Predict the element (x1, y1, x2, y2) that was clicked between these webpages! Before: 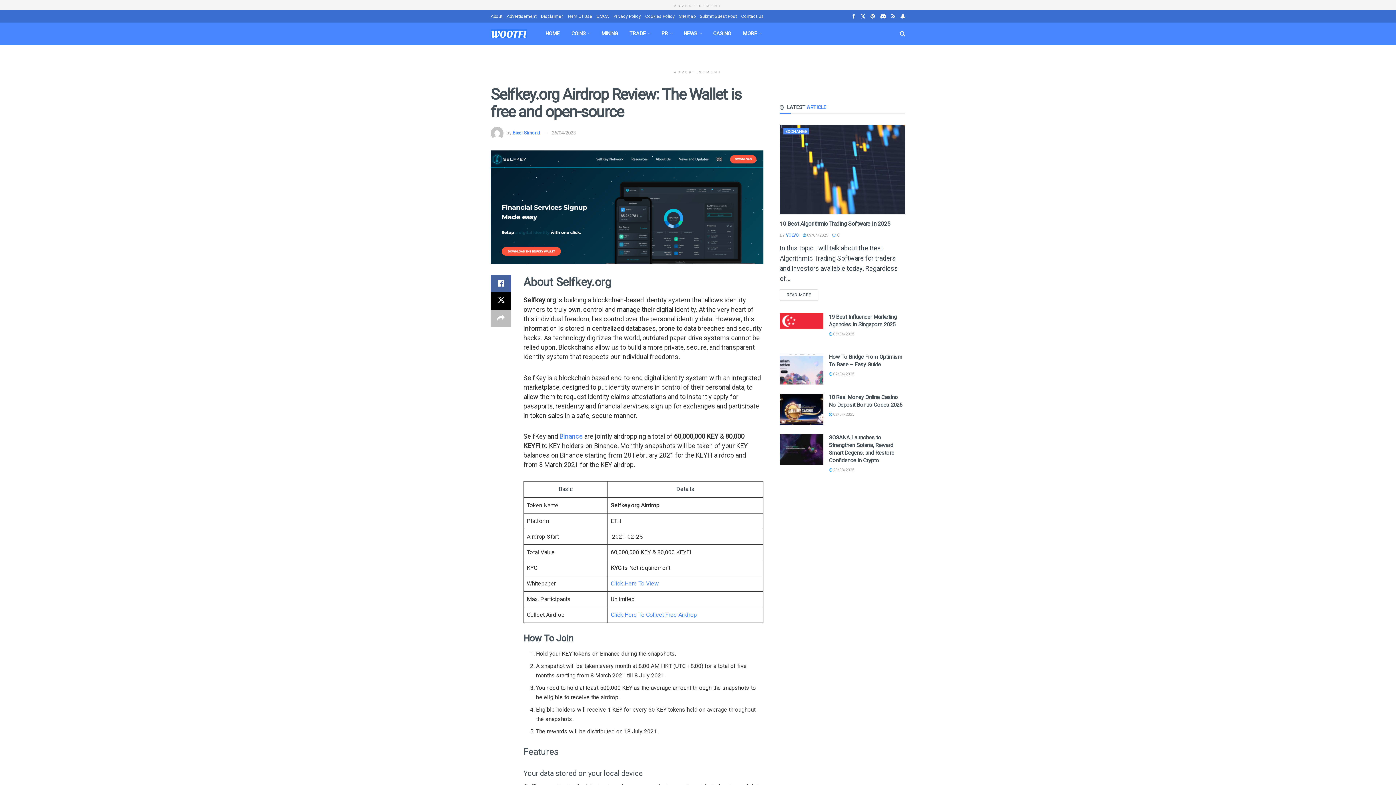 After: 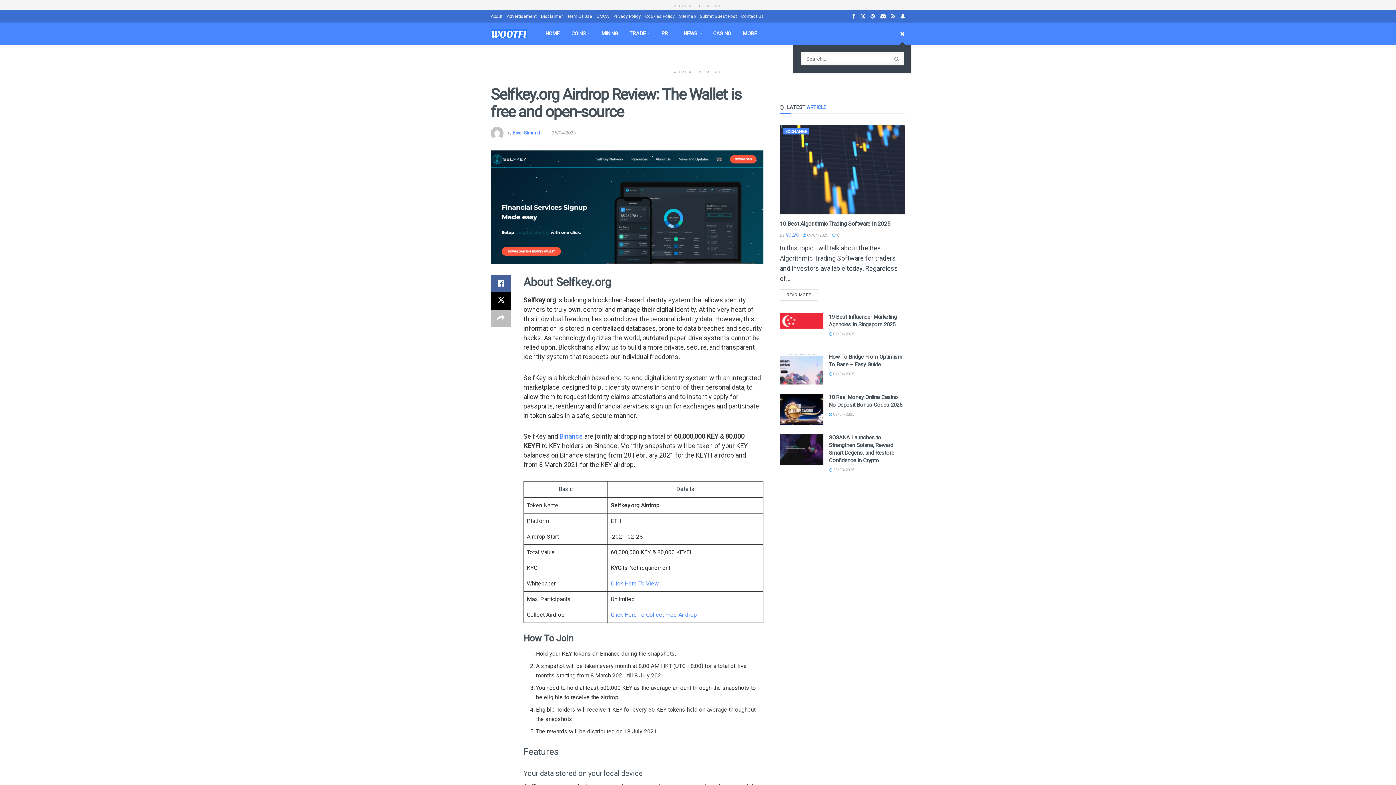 Action: label: Search Button bbox: (900, 22, 905, 44)